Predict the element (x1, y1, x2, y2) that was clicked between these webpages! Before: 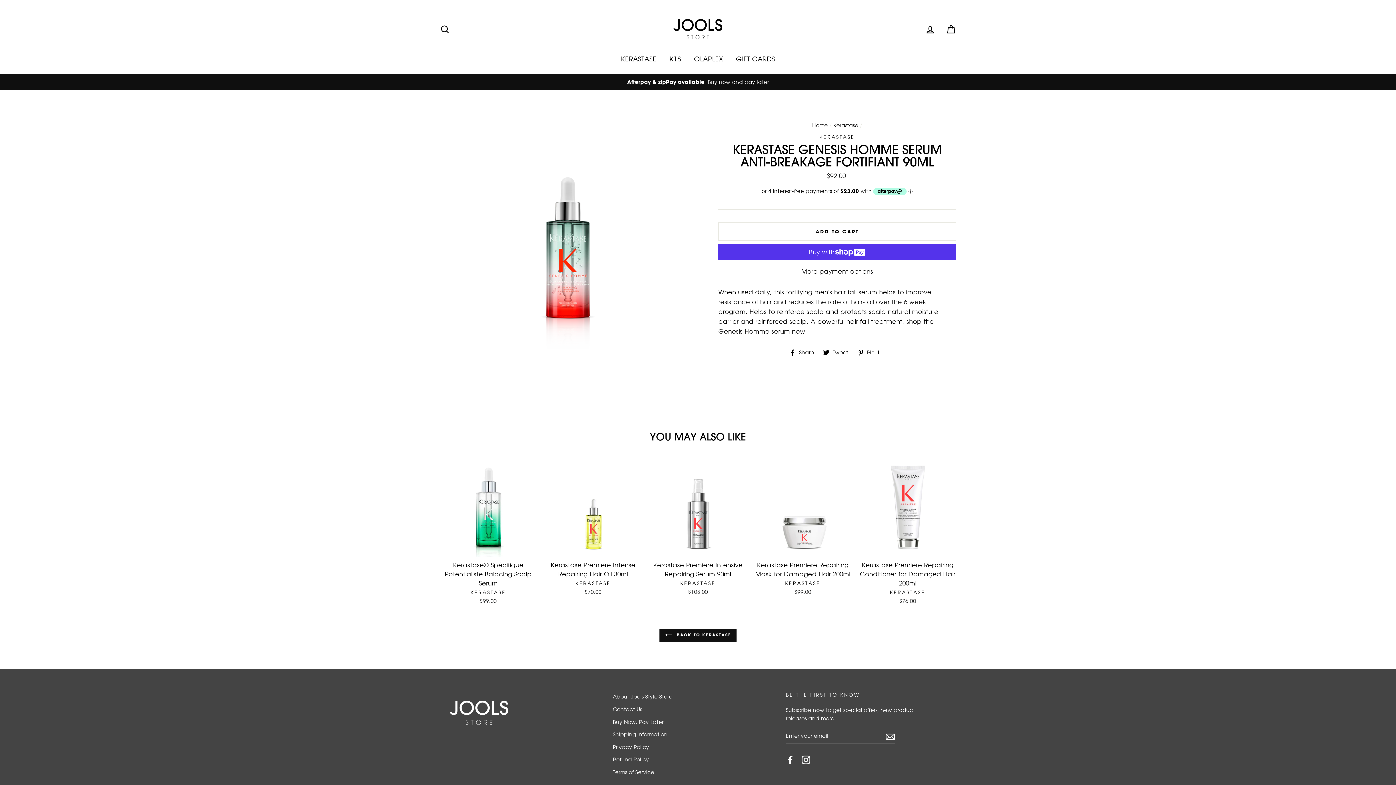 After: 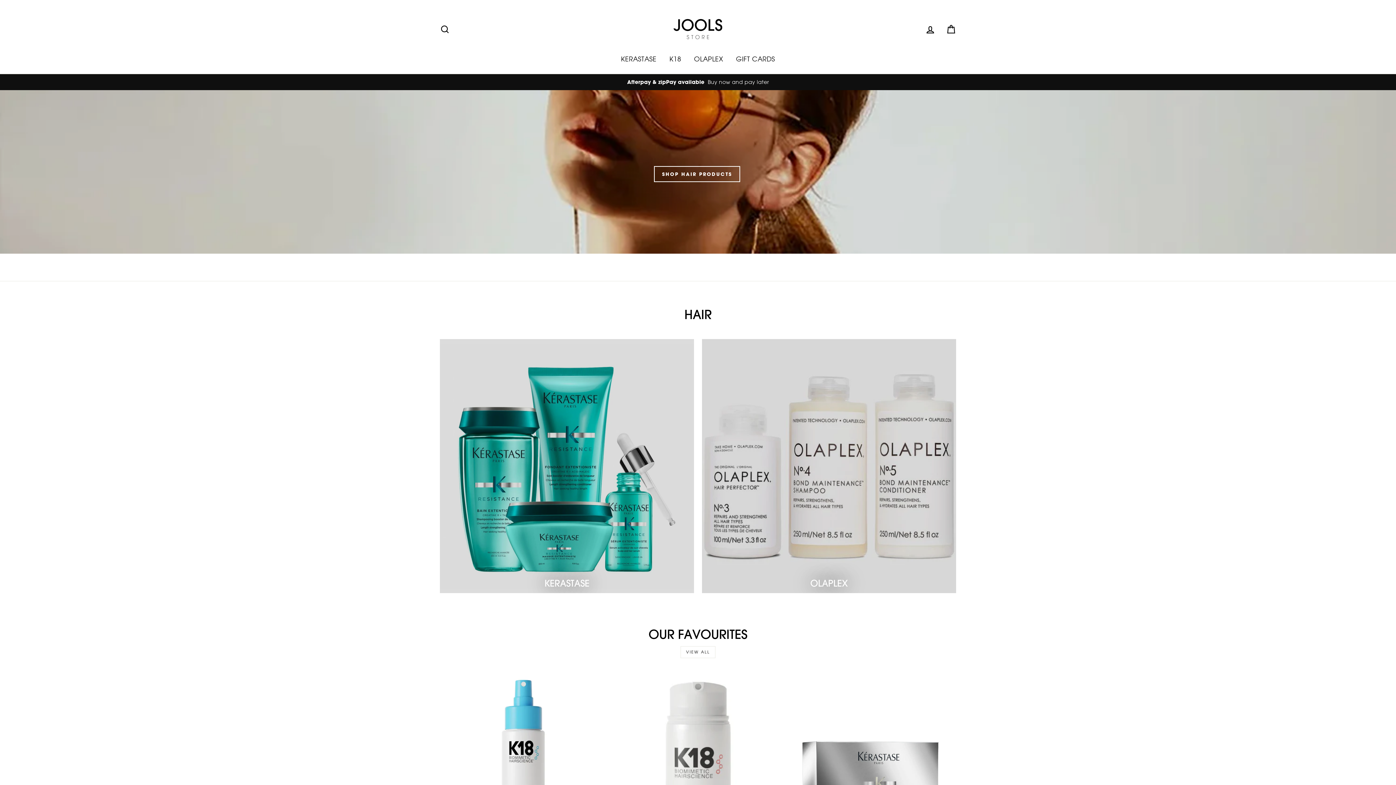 Action: bbox: (440, 691, 605, 735)